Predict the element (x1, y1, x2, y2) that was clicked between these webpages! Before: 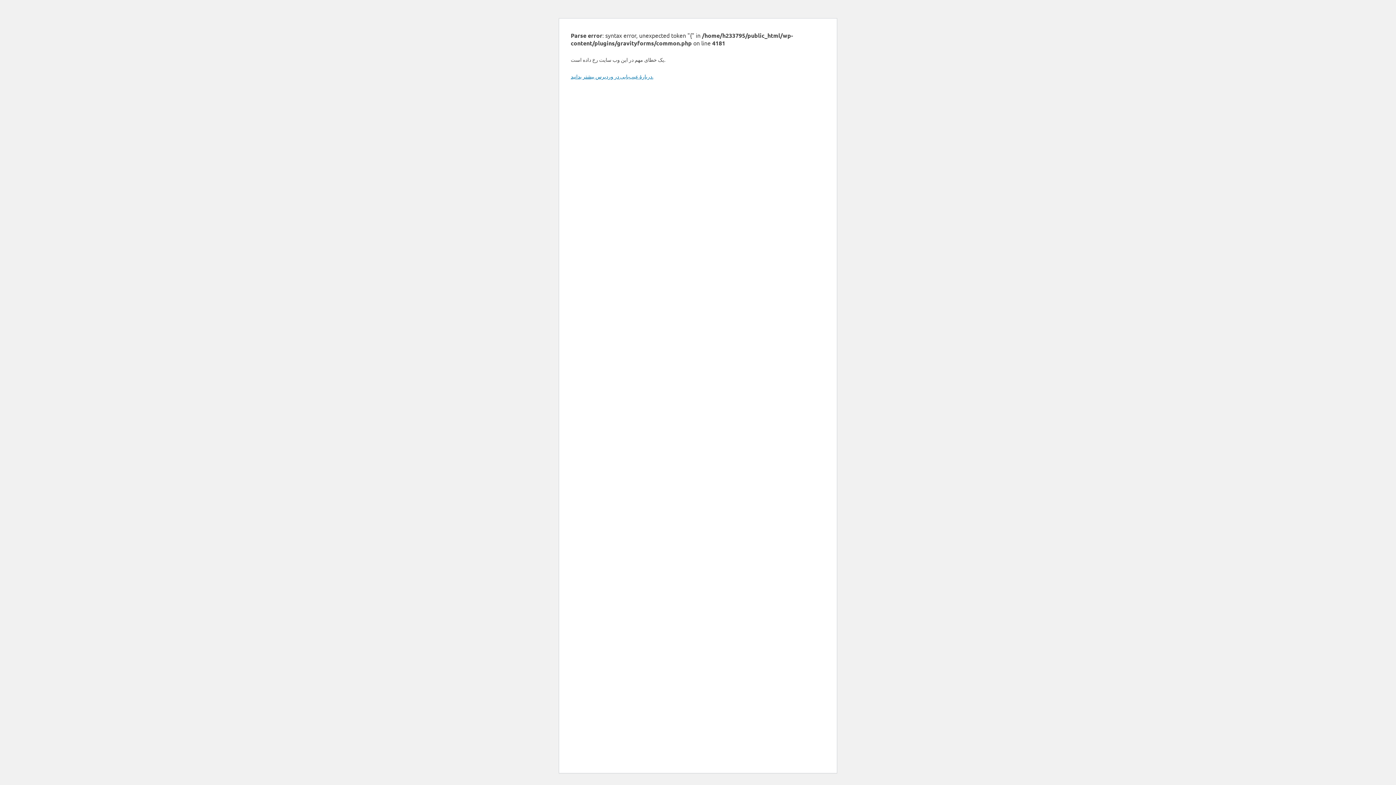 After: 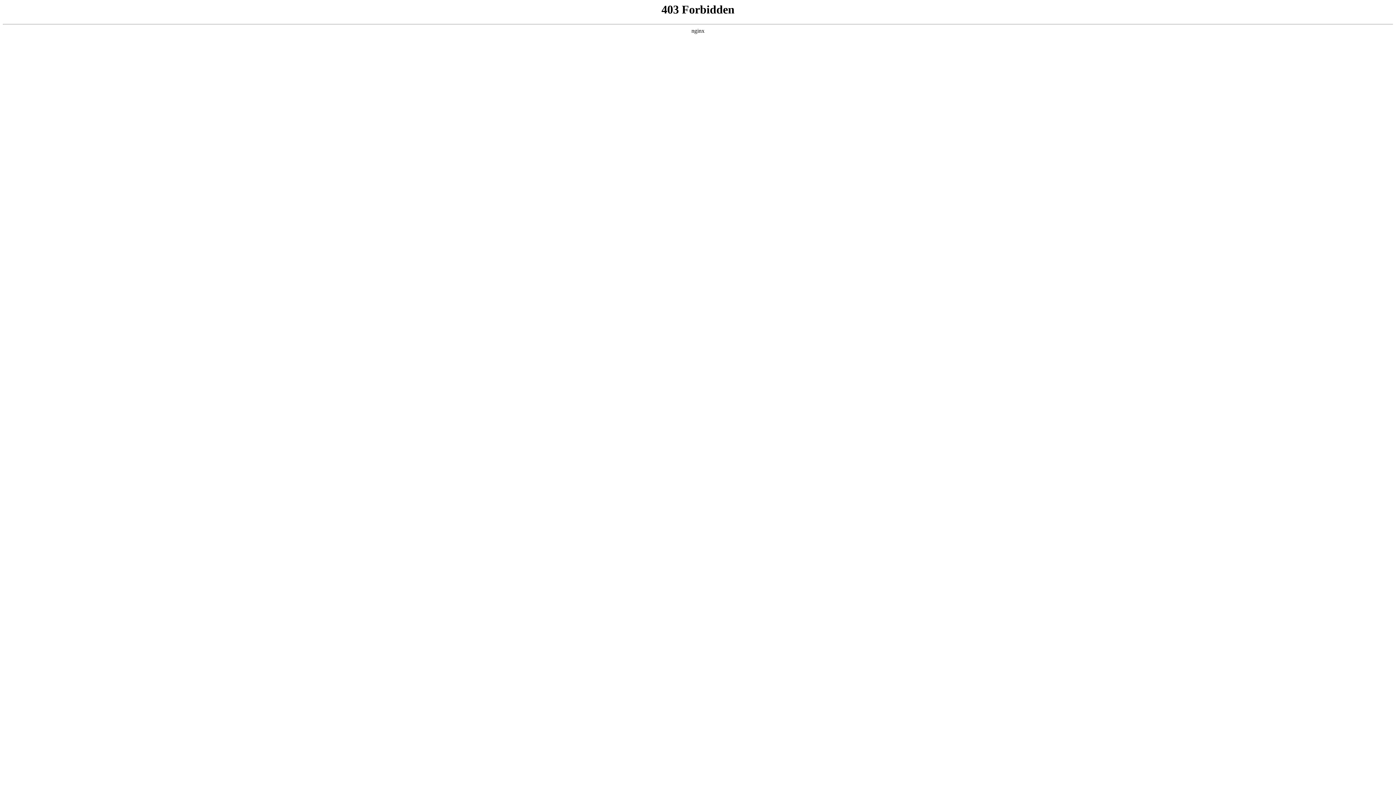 Action: label: دربارهٔ عیب‌یابی در وردپرس بیشتر بدانید. bbox: (570, 73, 653, 79)